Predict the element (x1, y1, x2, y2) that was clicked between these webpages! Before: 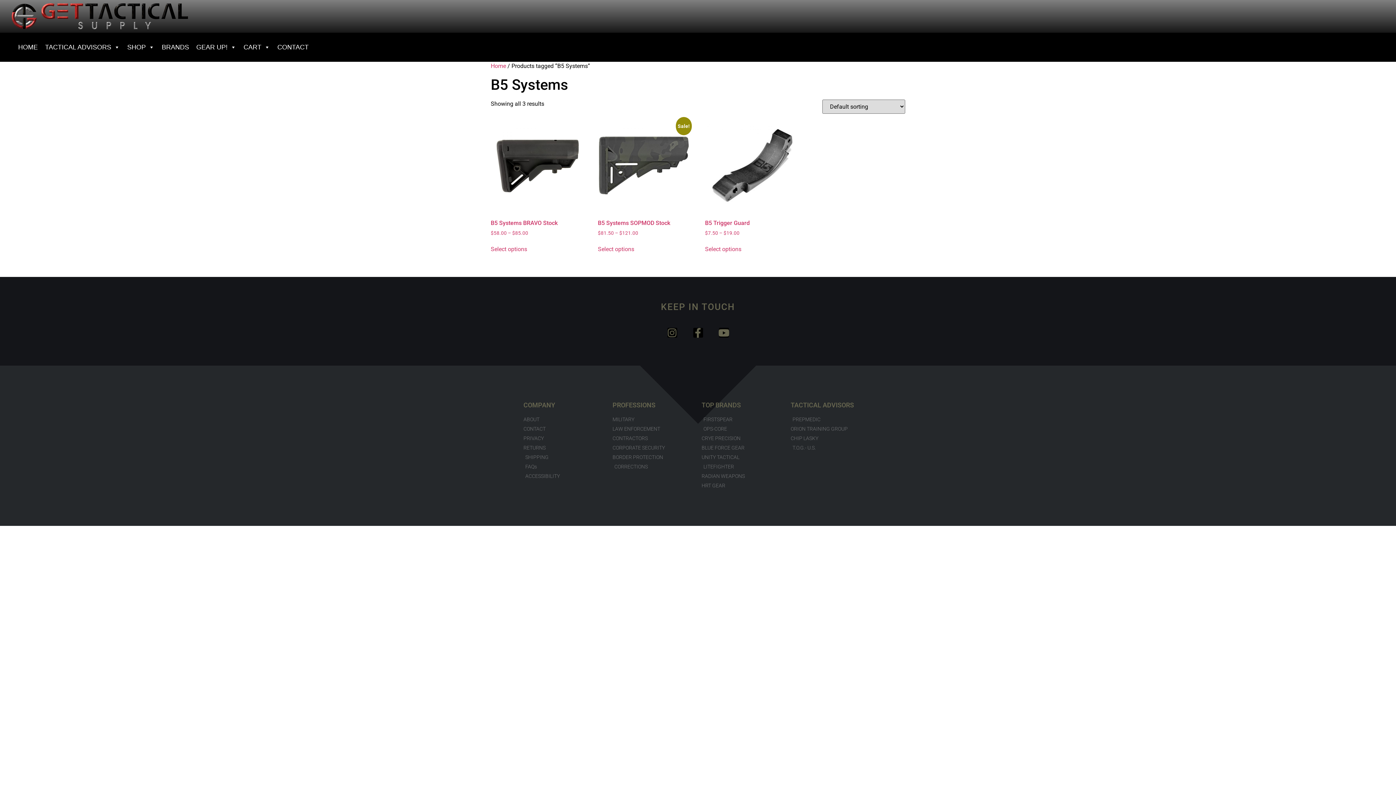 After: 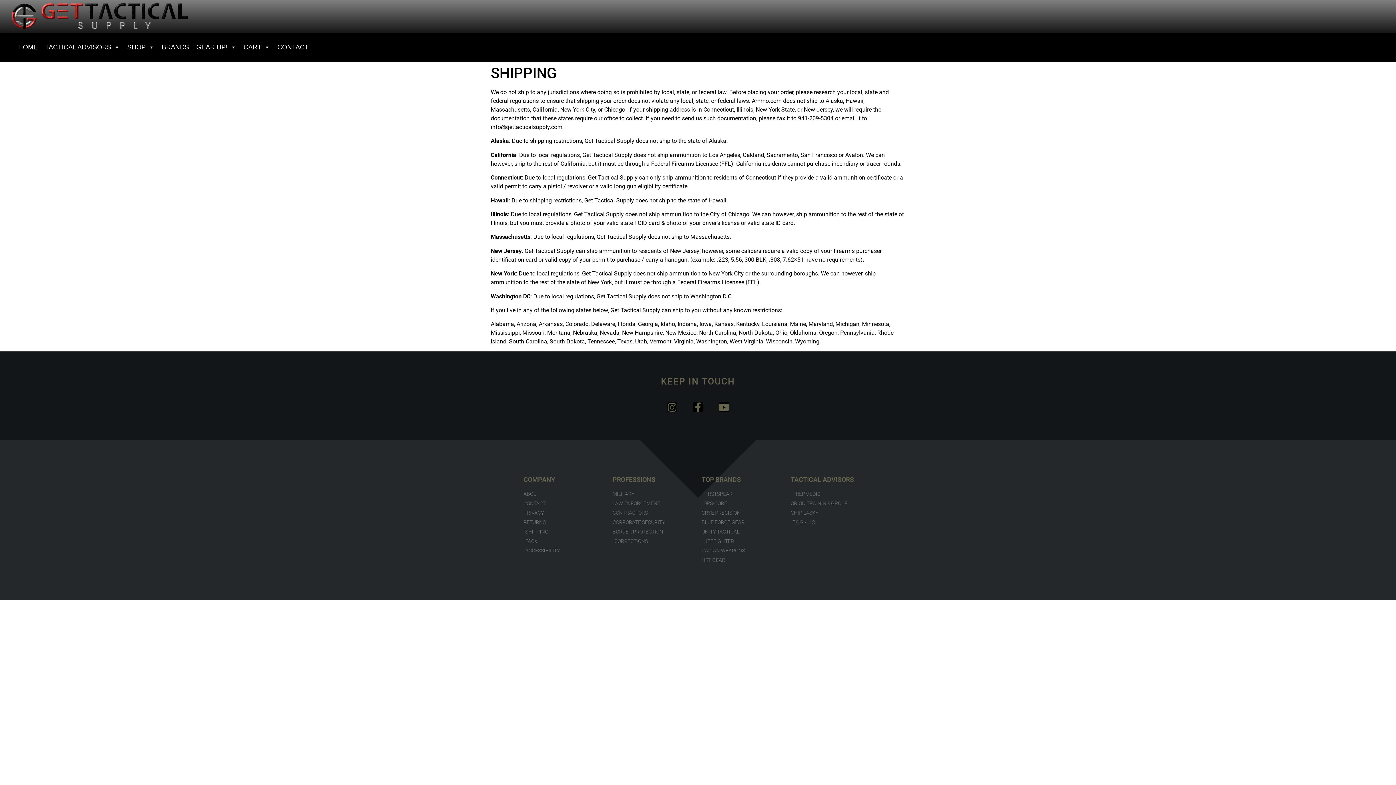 Action: bbox: (523, 453, 605, 461) label: SHIPPING